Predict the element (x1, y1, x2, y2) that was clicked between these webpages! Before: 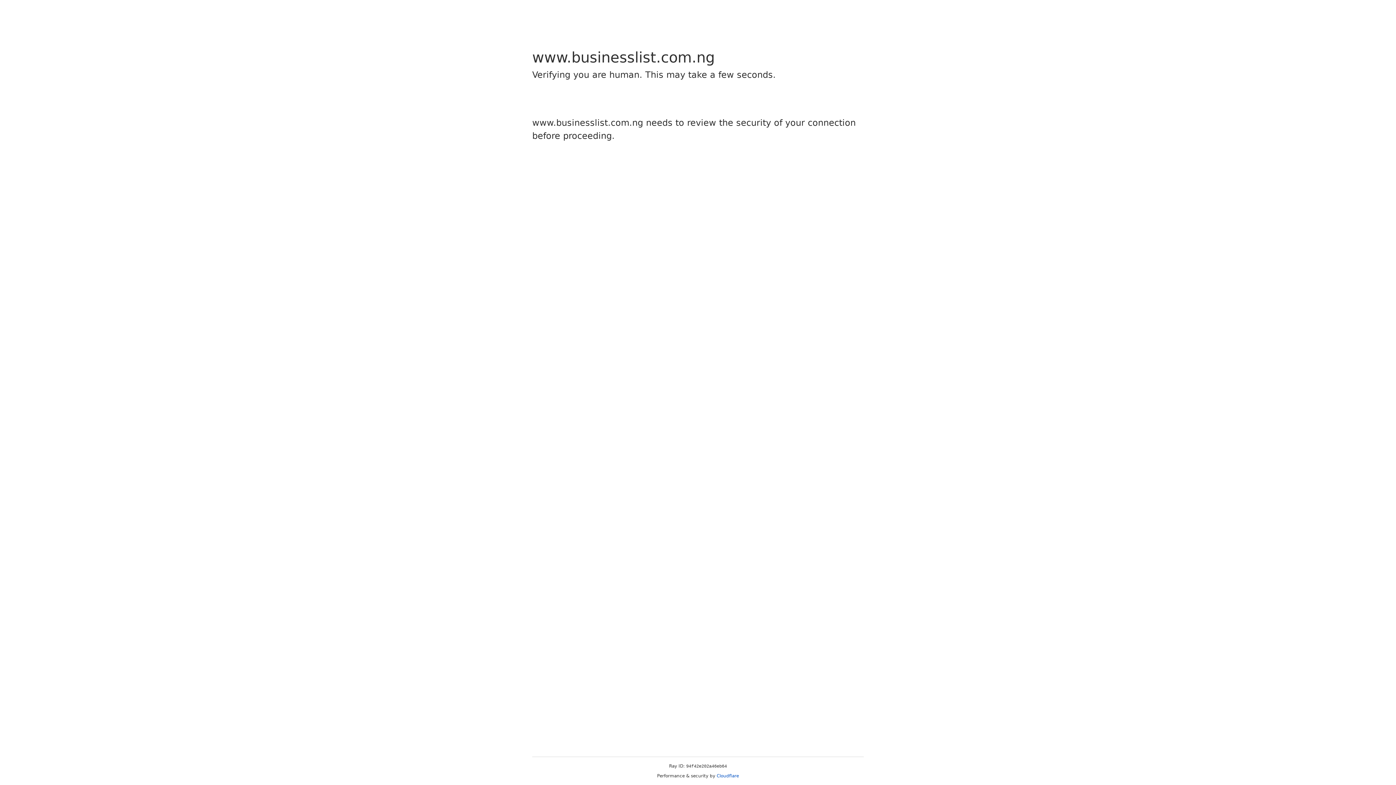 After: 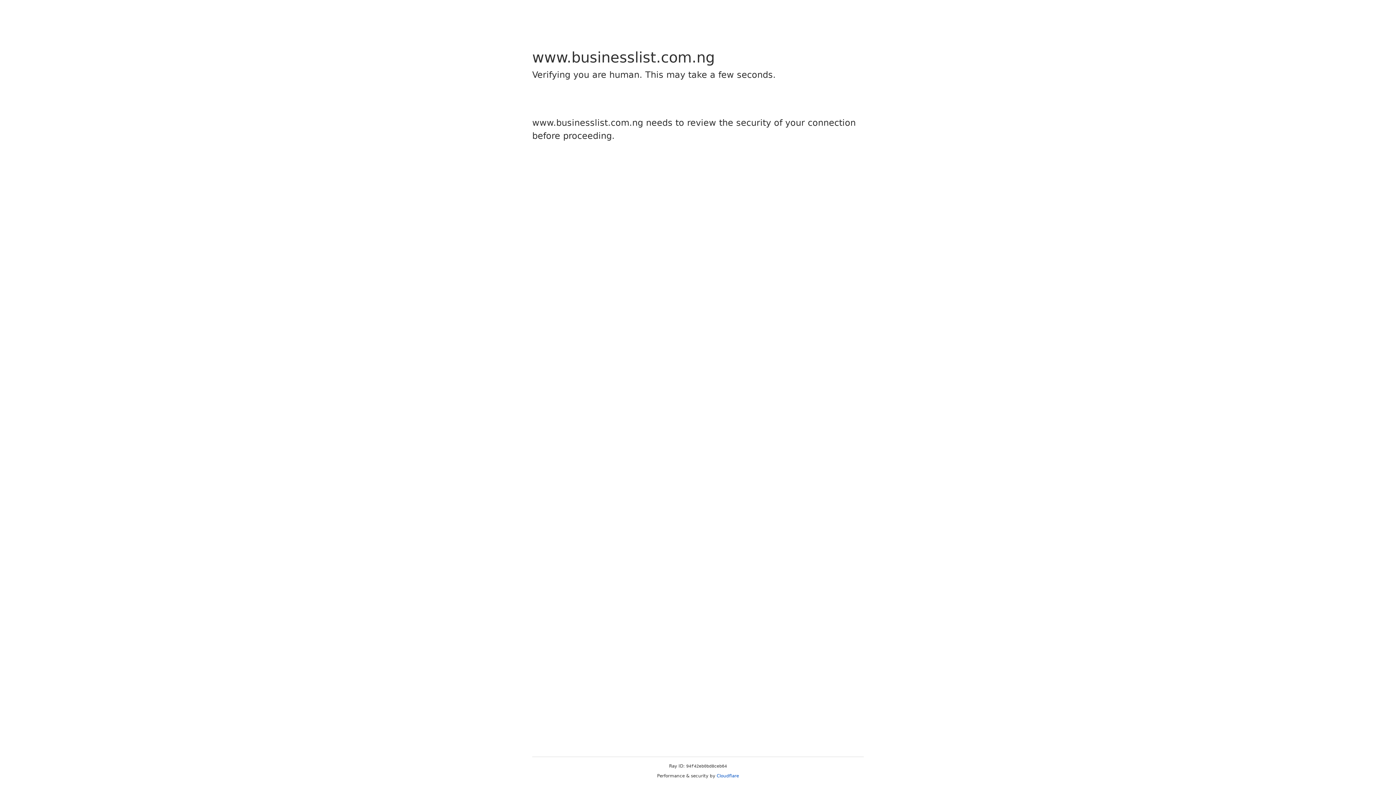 Action: bbox: (716, 773, 739, 778) label: Cloudflare